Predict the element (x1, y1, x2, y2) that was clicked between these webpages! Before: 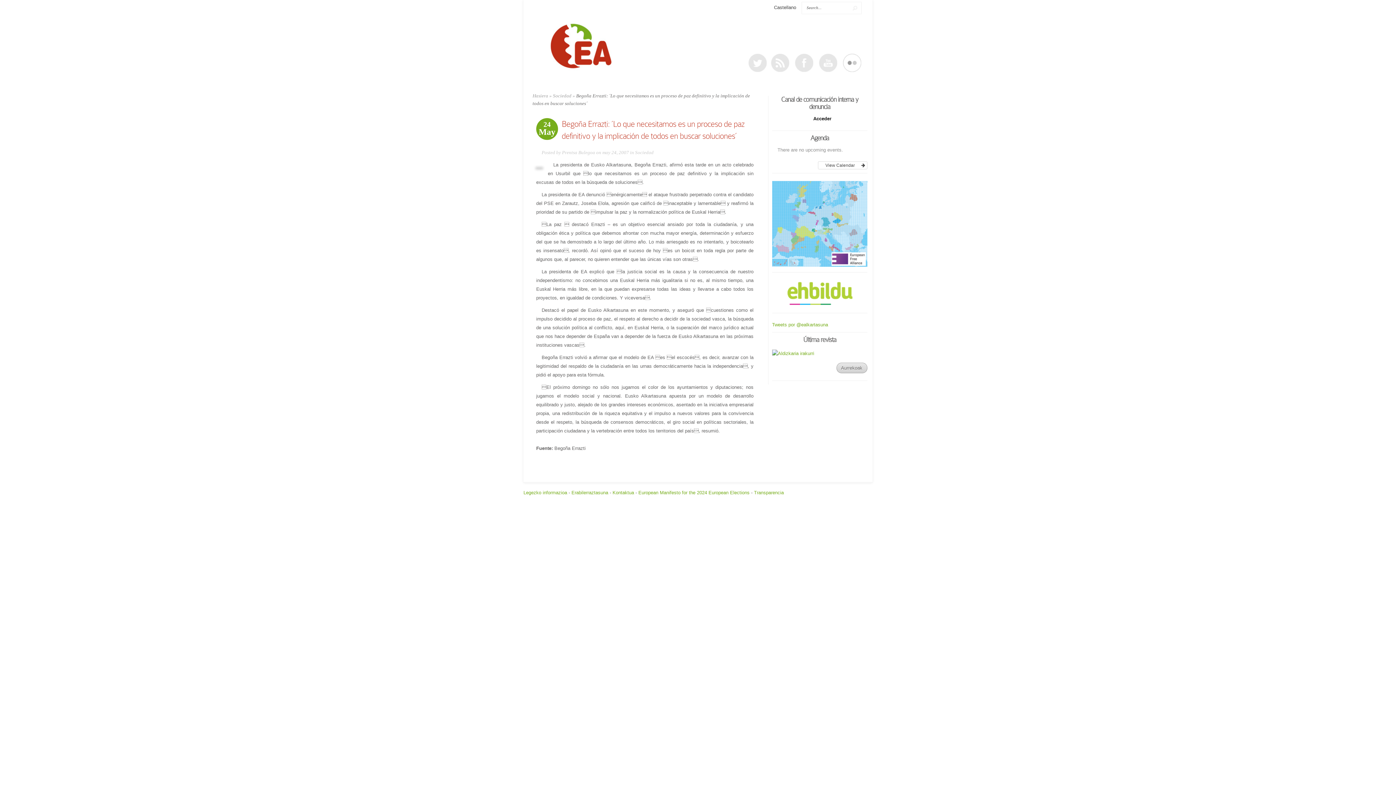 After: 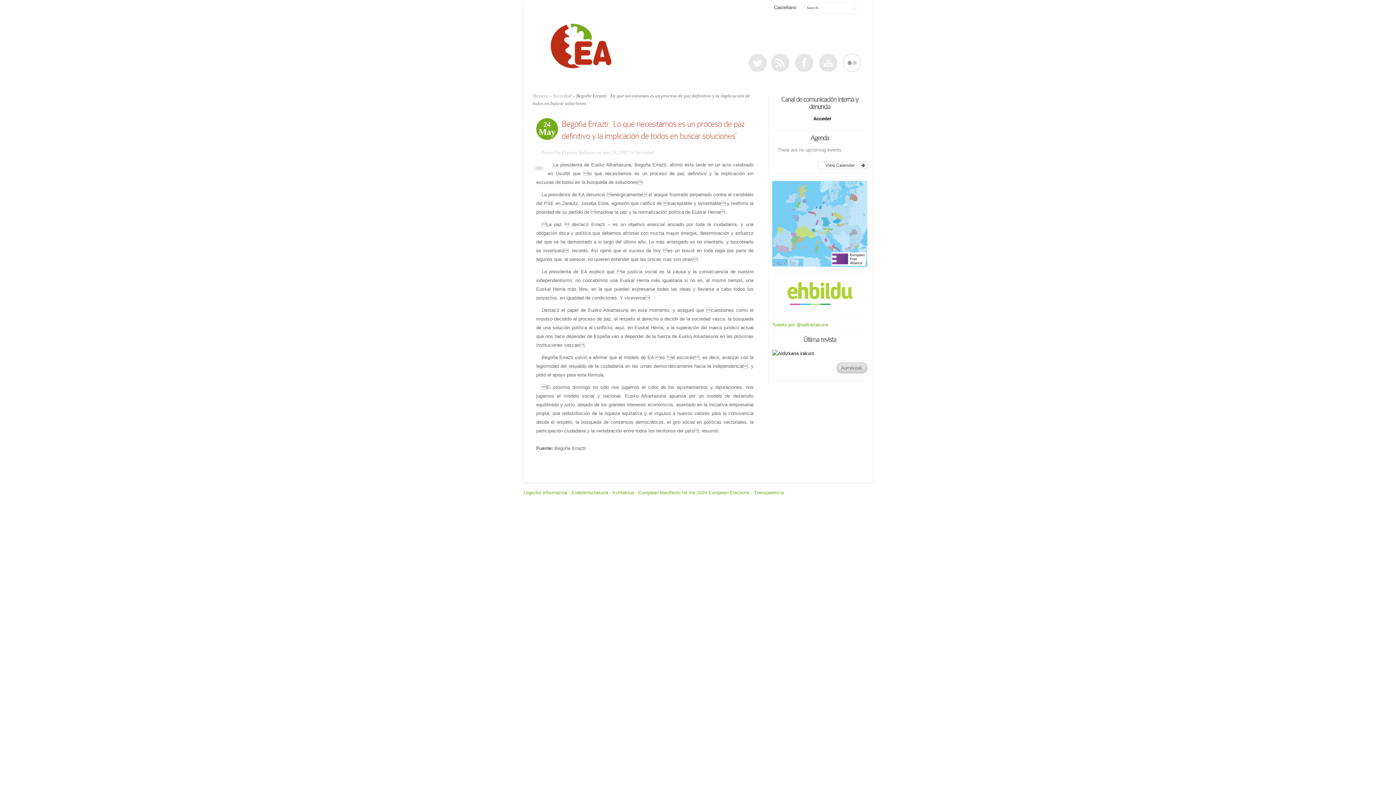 Action: bbox: (772, 349, 867, 357)